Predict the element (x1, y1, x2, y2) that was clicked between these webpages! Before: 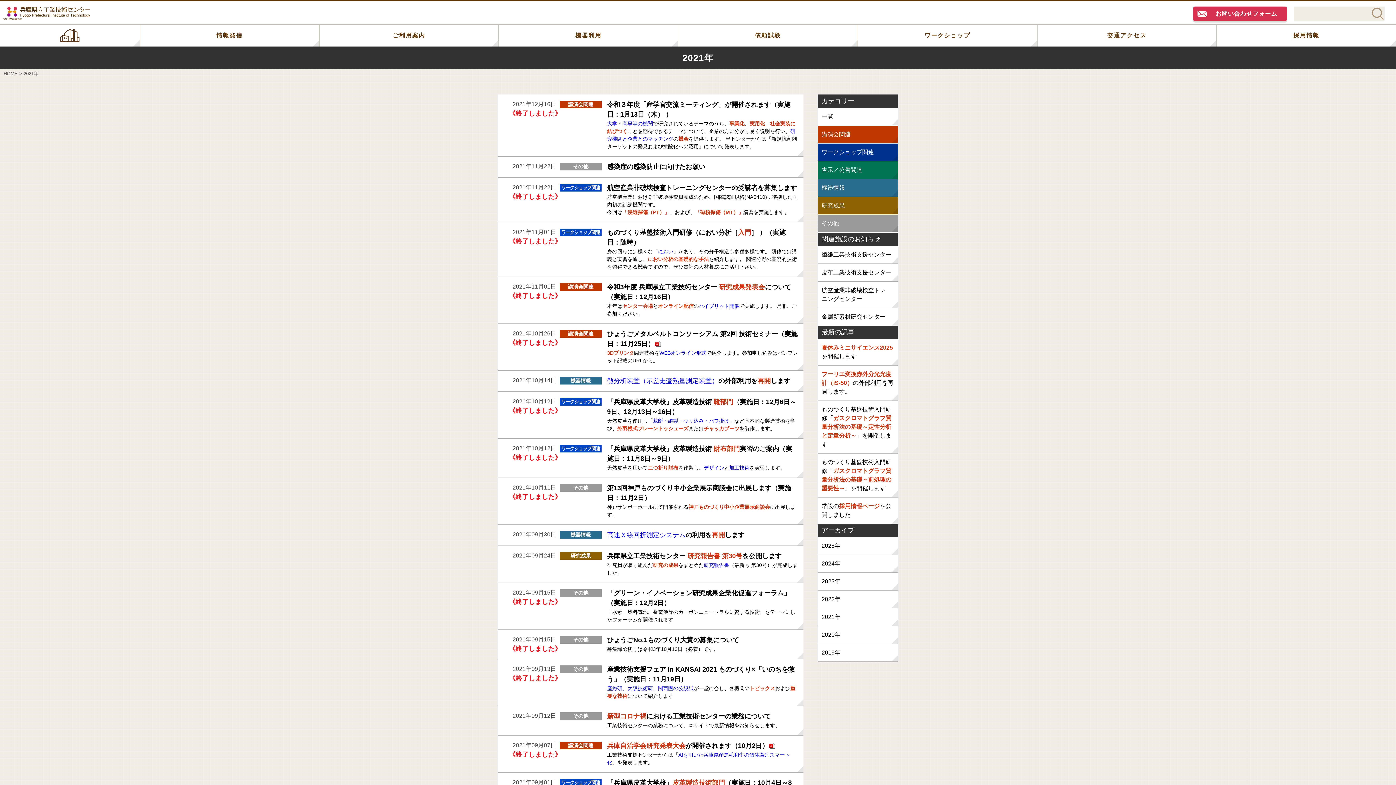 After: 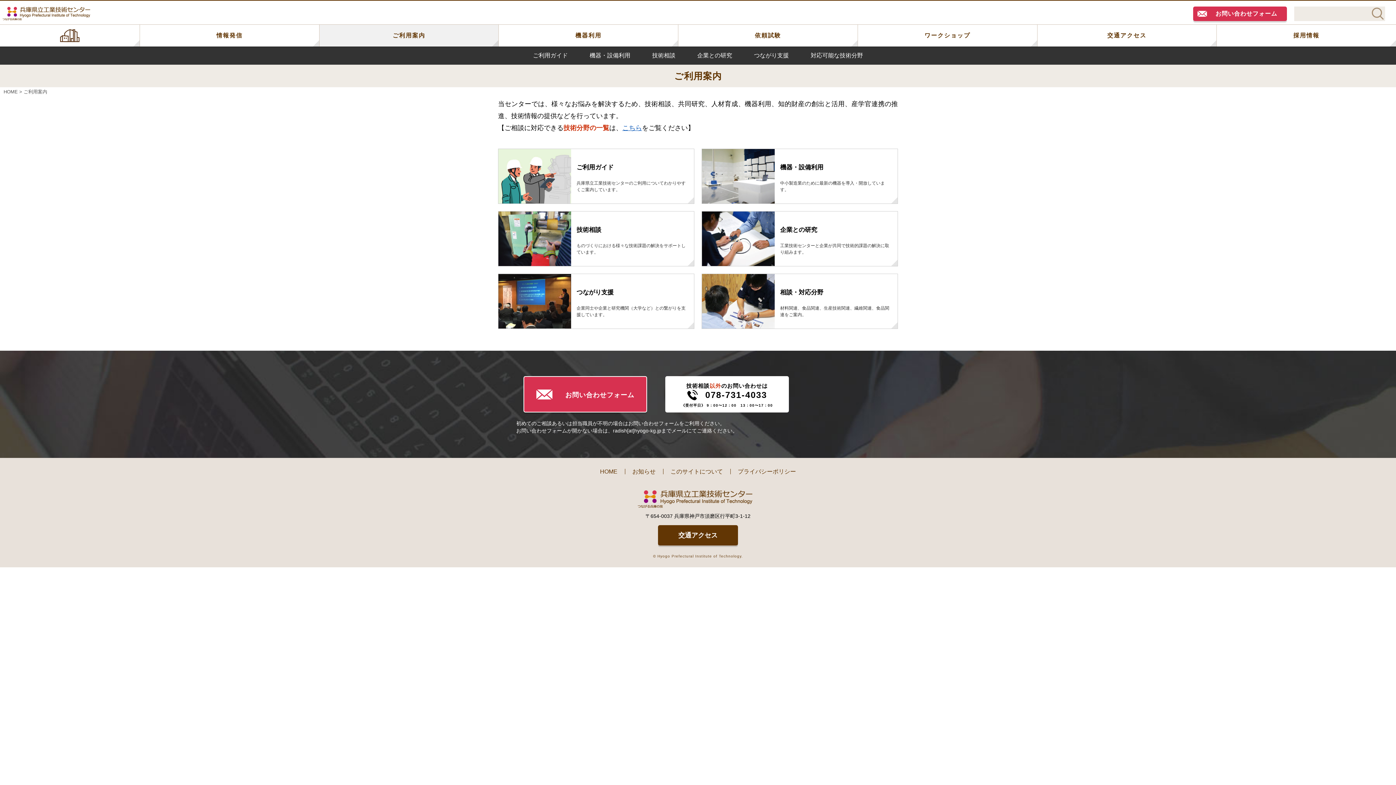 Action: bbox: (319, 24, 498, 46) label: ご利用案内